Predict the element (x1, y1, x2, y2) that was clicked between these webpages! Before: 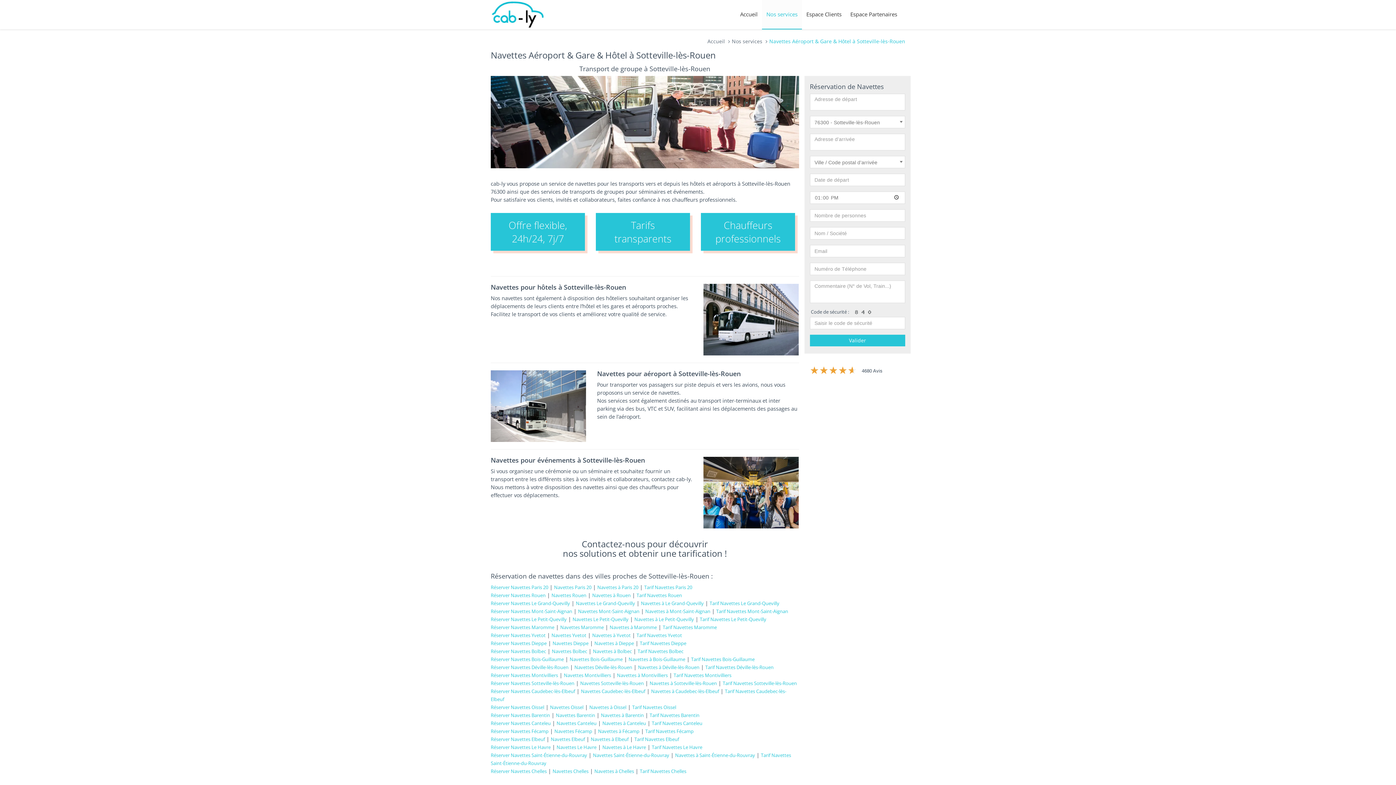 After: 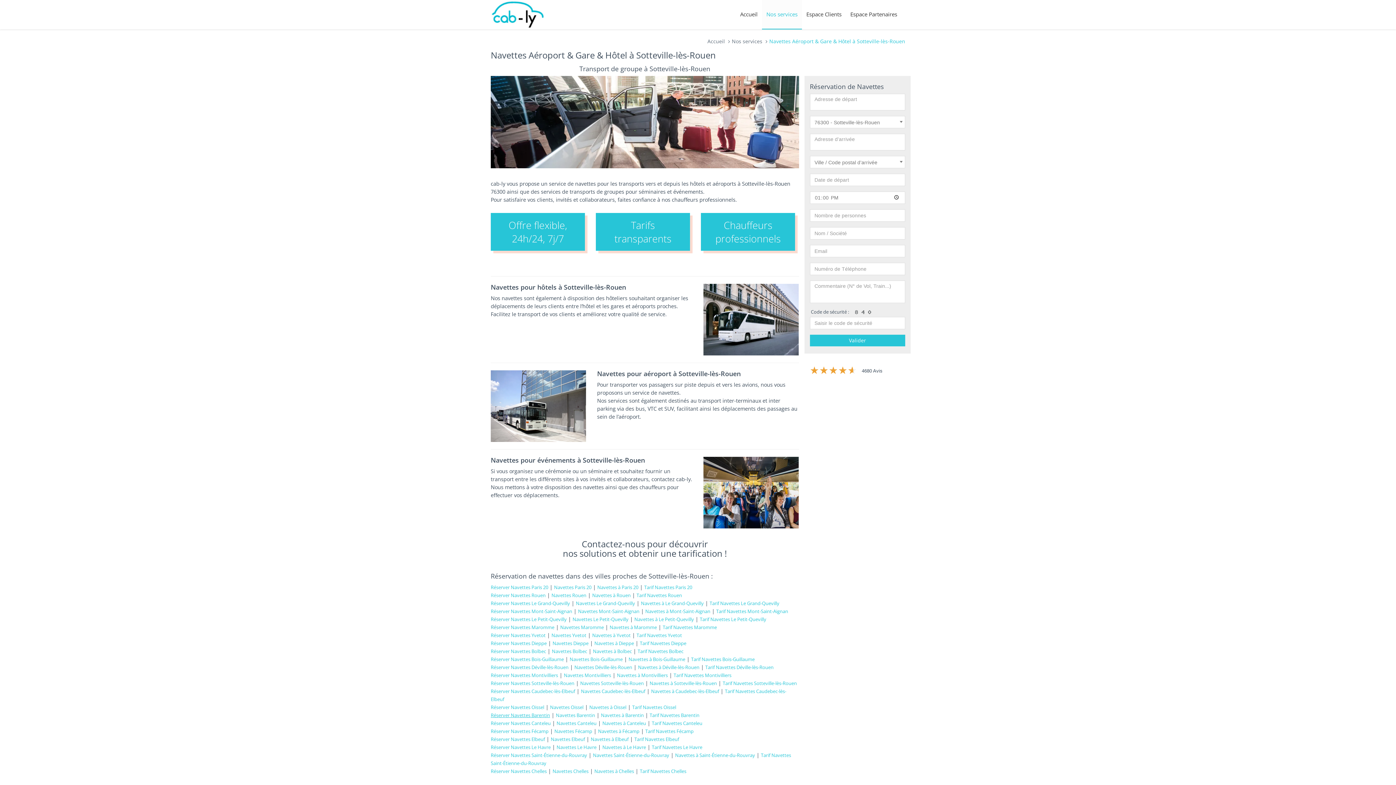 Action: label: Réserver Navettes Barentin bbox: (490, 712, 550, 718)